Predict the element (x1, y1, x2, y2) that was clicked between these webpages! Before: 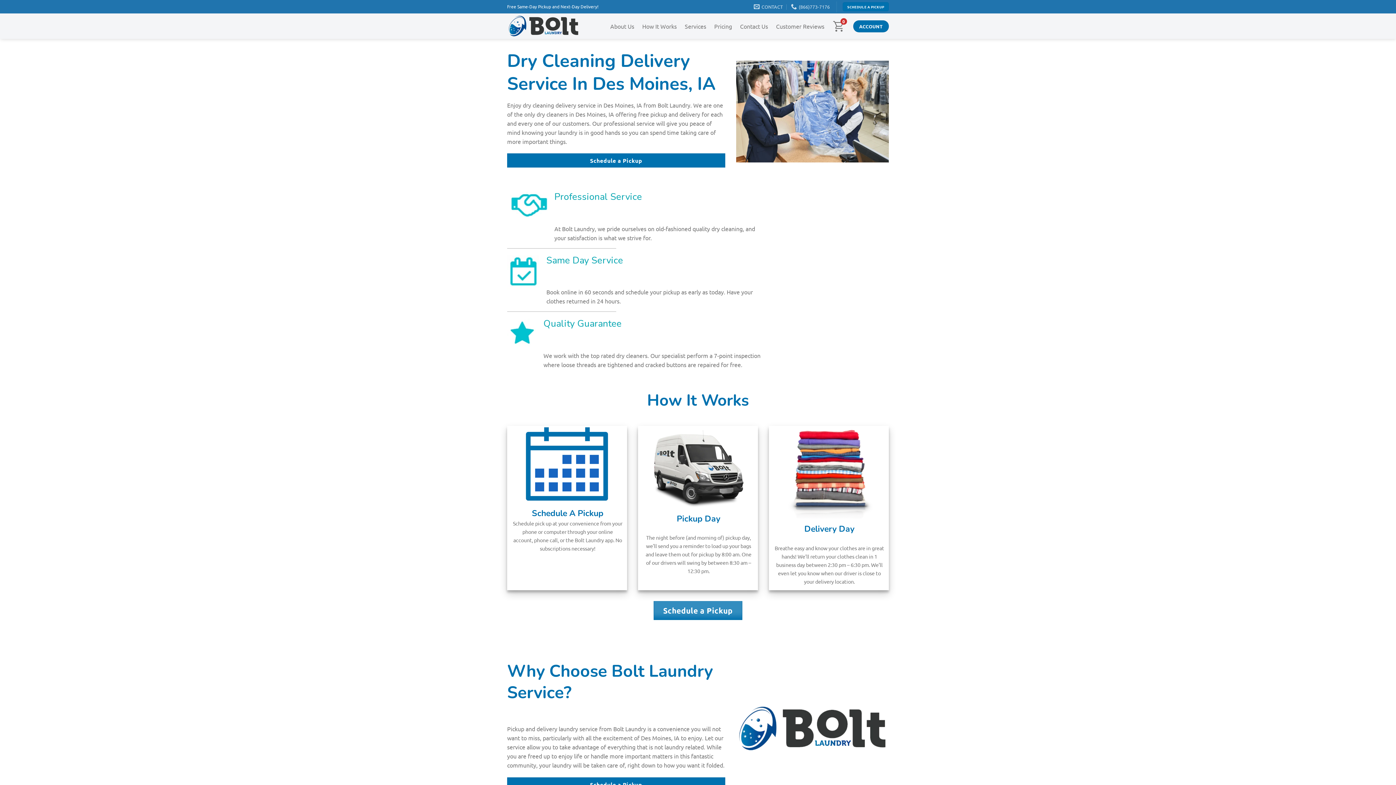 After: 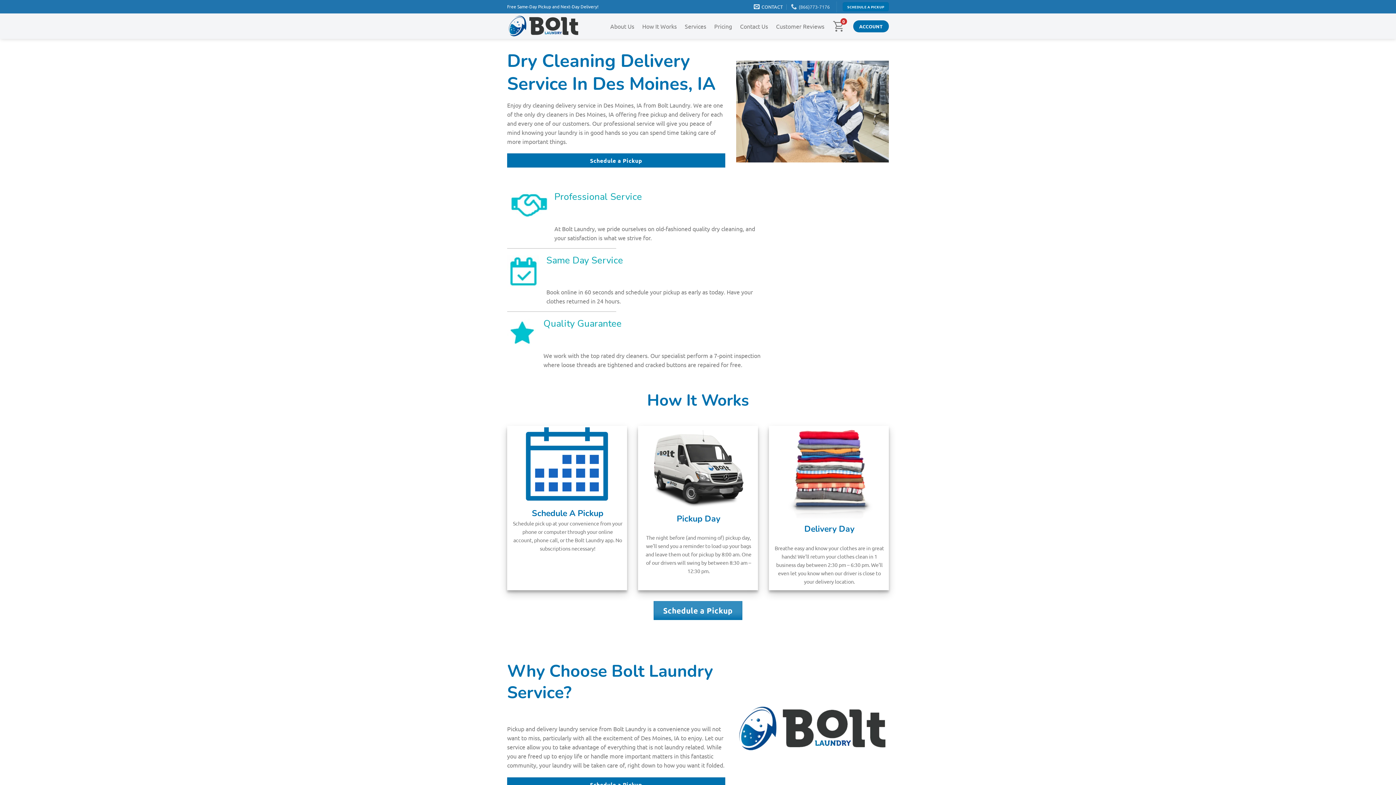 Action: label: CONTACT bbox: (753, 1, 783, 12)